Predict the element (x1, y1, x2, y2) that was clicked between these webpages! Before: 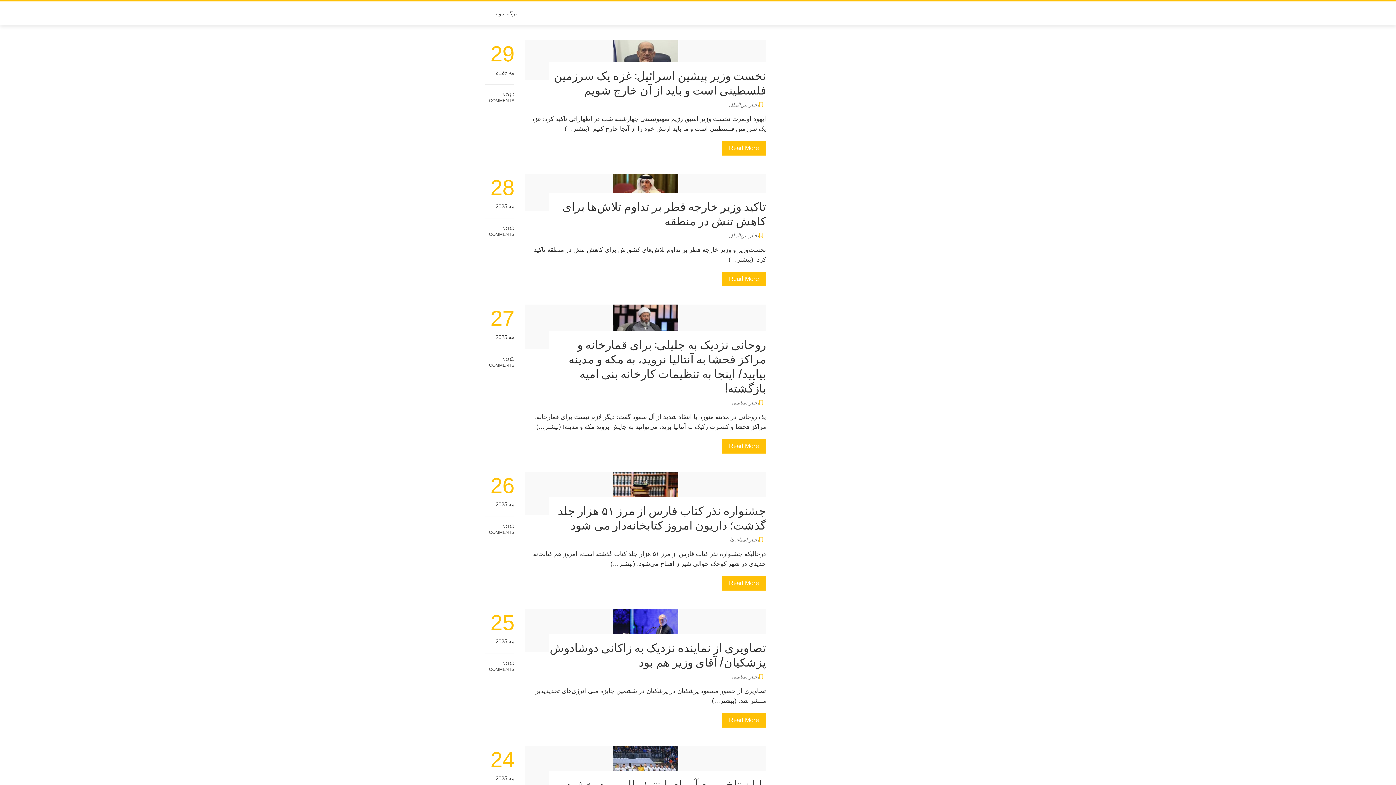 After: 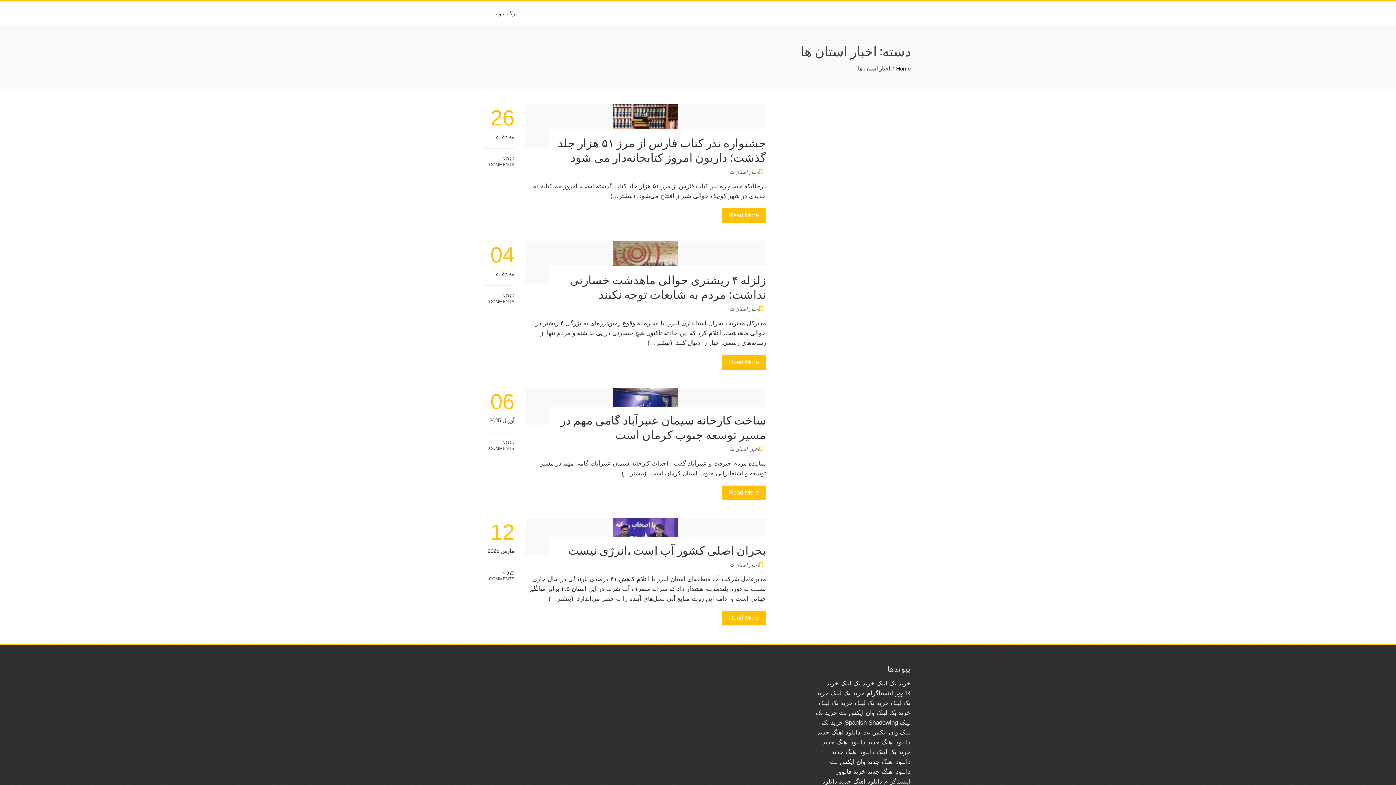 Action: bbox: (729, 537, 759, 542) label: اخبار استان ها